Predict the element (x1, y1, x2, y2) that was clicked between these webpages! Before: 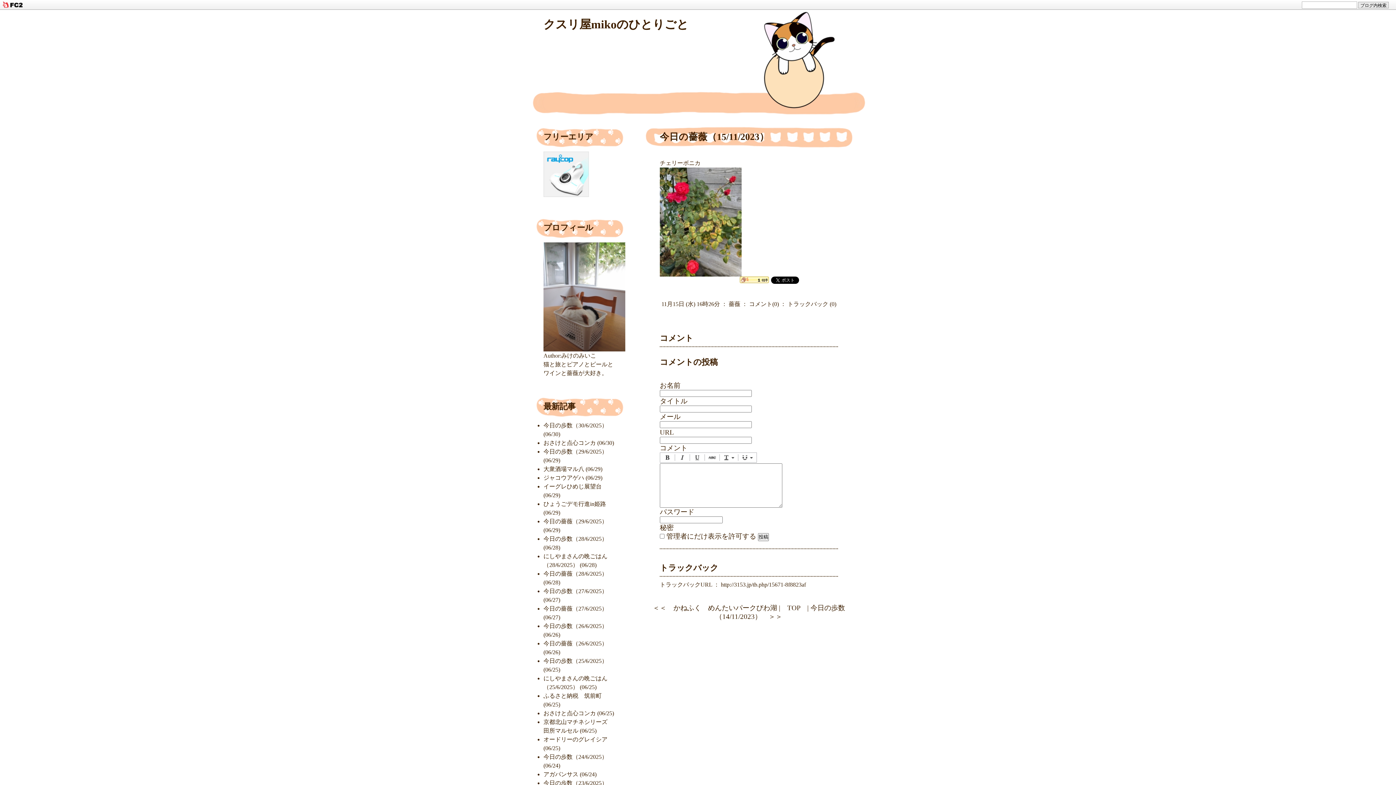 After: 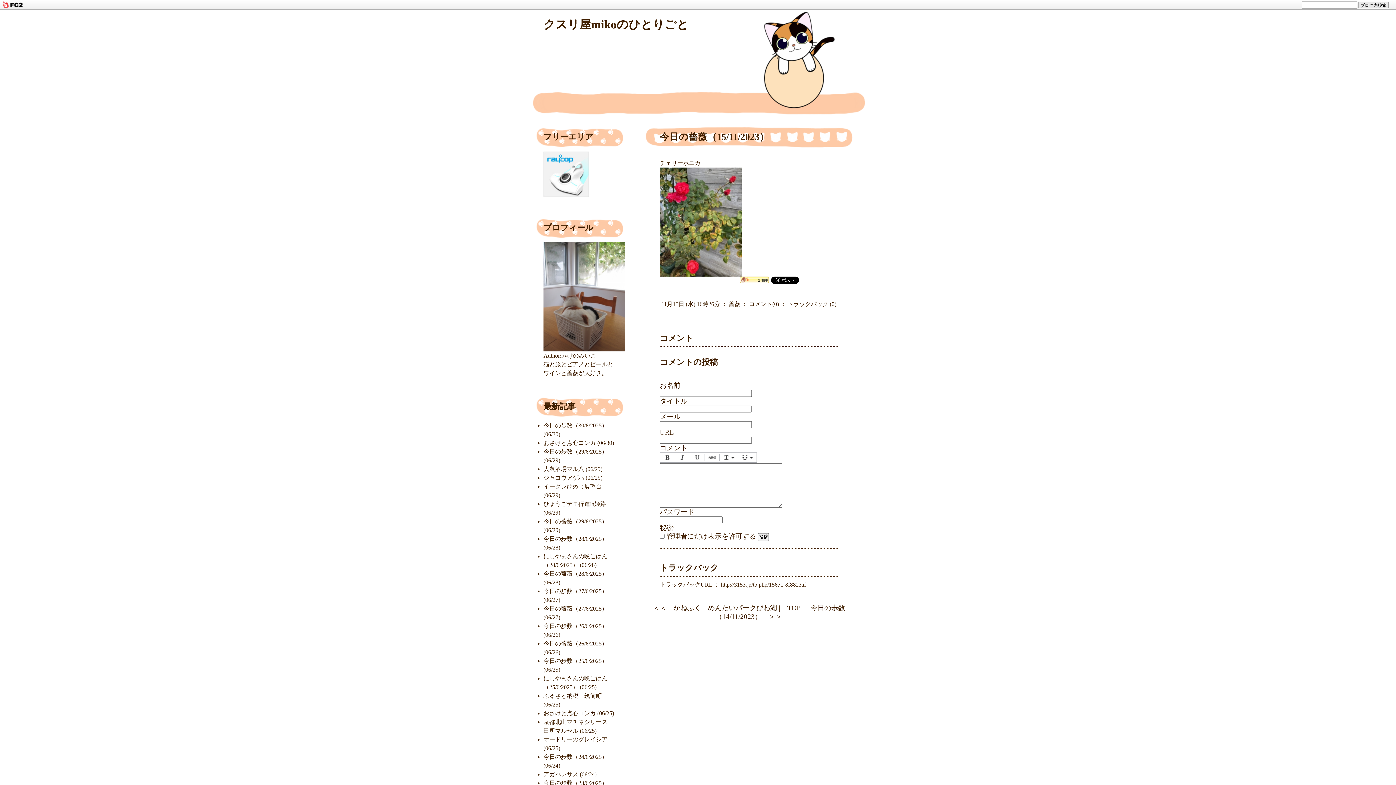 Action: label: 今日の薔薇（15/11/2023） bbox: (660, 131, 769, 142)